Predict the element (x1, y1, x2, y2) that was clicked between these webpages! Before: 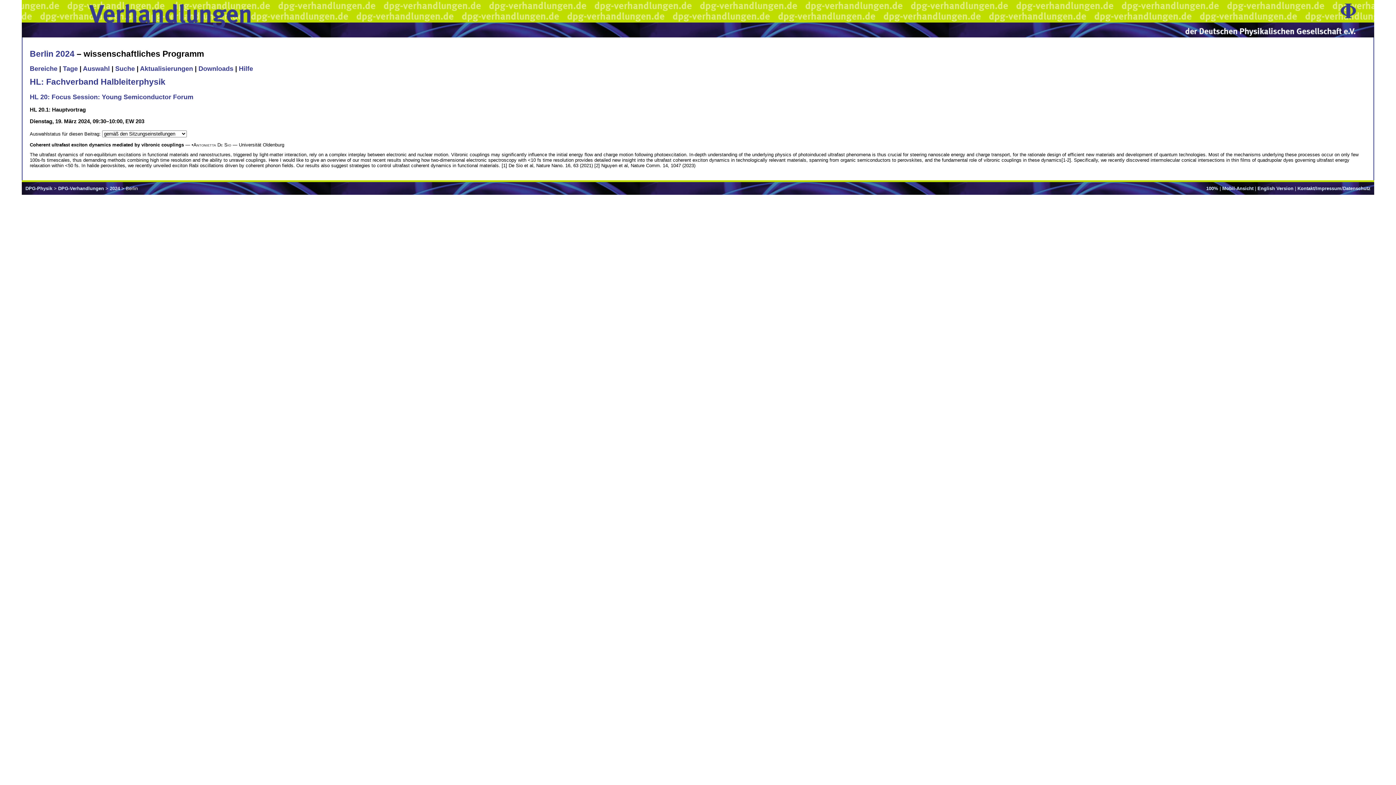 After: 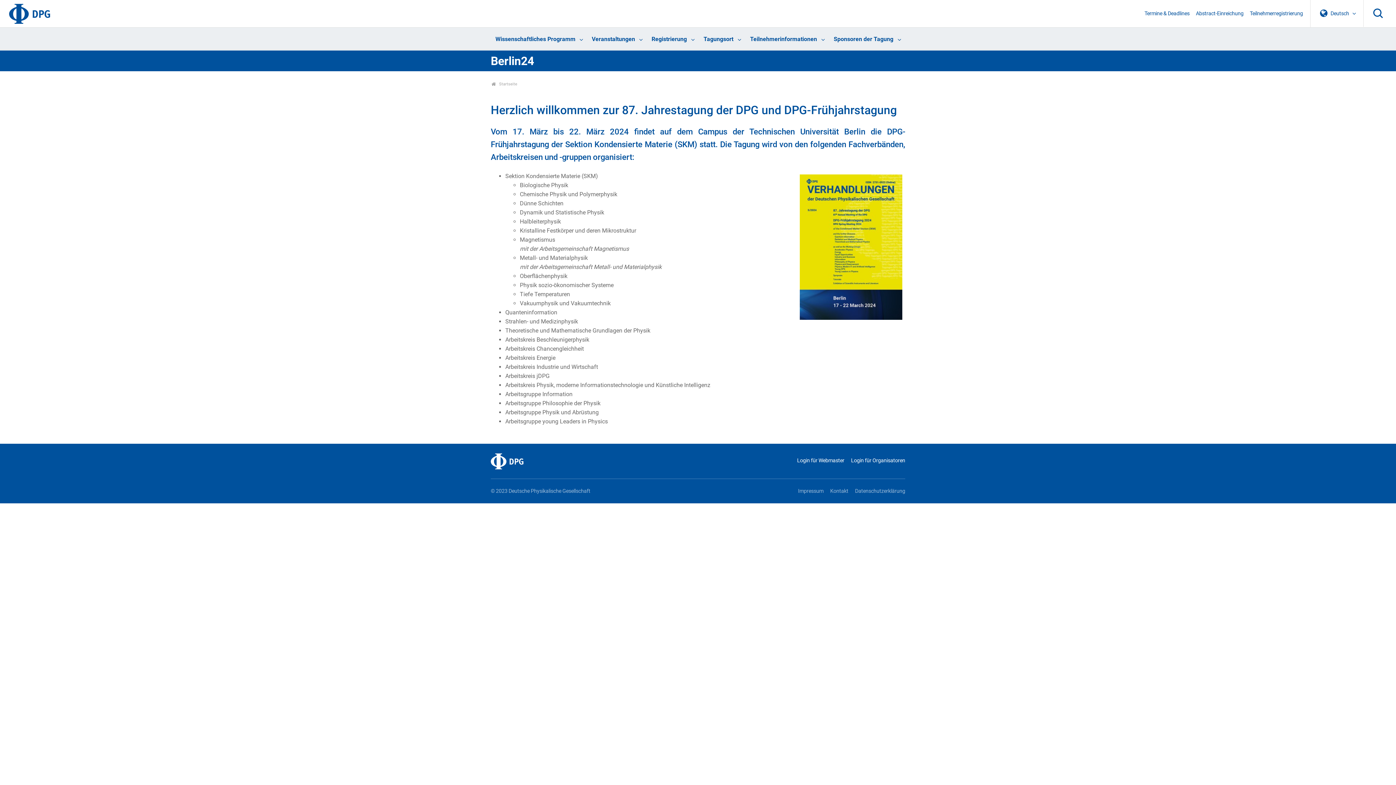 Action: label: Berlin 2024 bbox: (29, 48, 74, 58)